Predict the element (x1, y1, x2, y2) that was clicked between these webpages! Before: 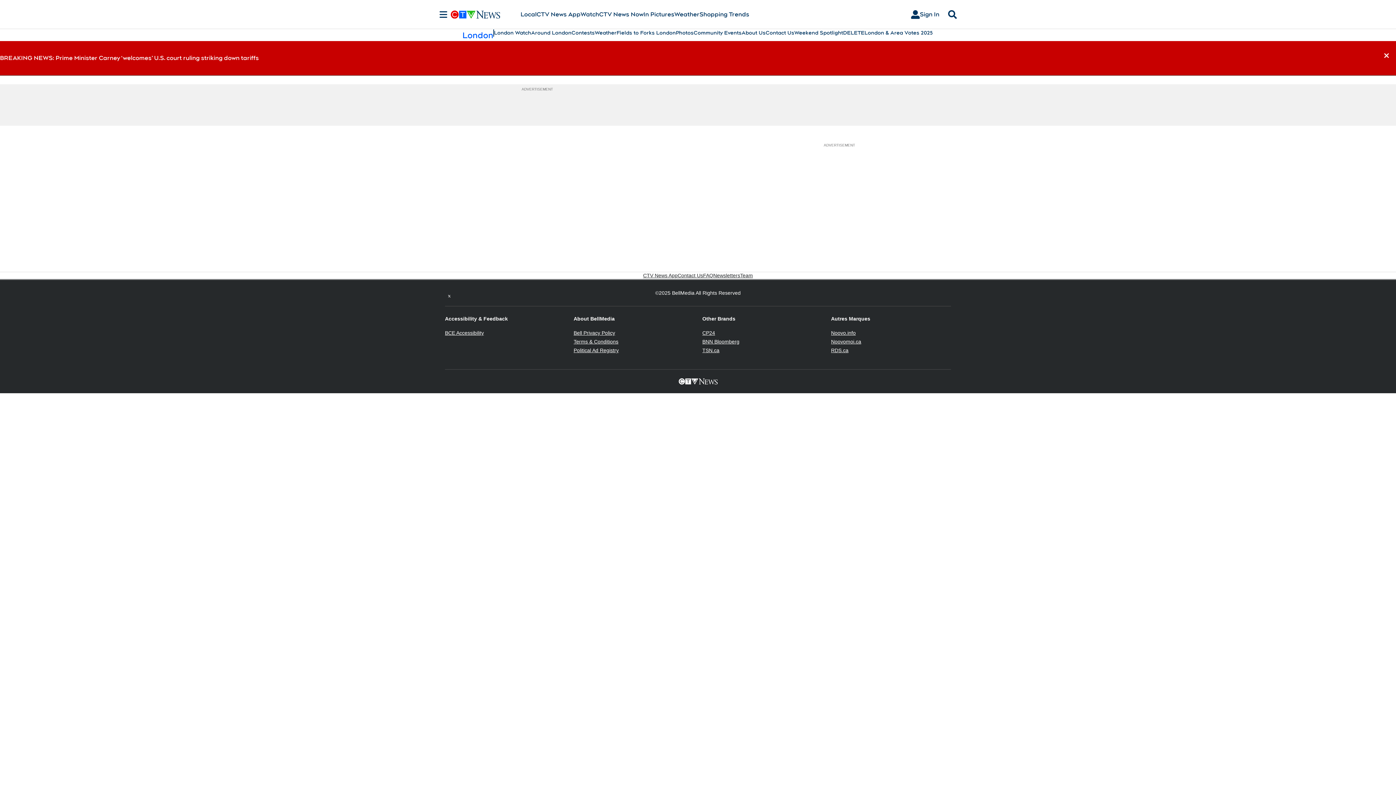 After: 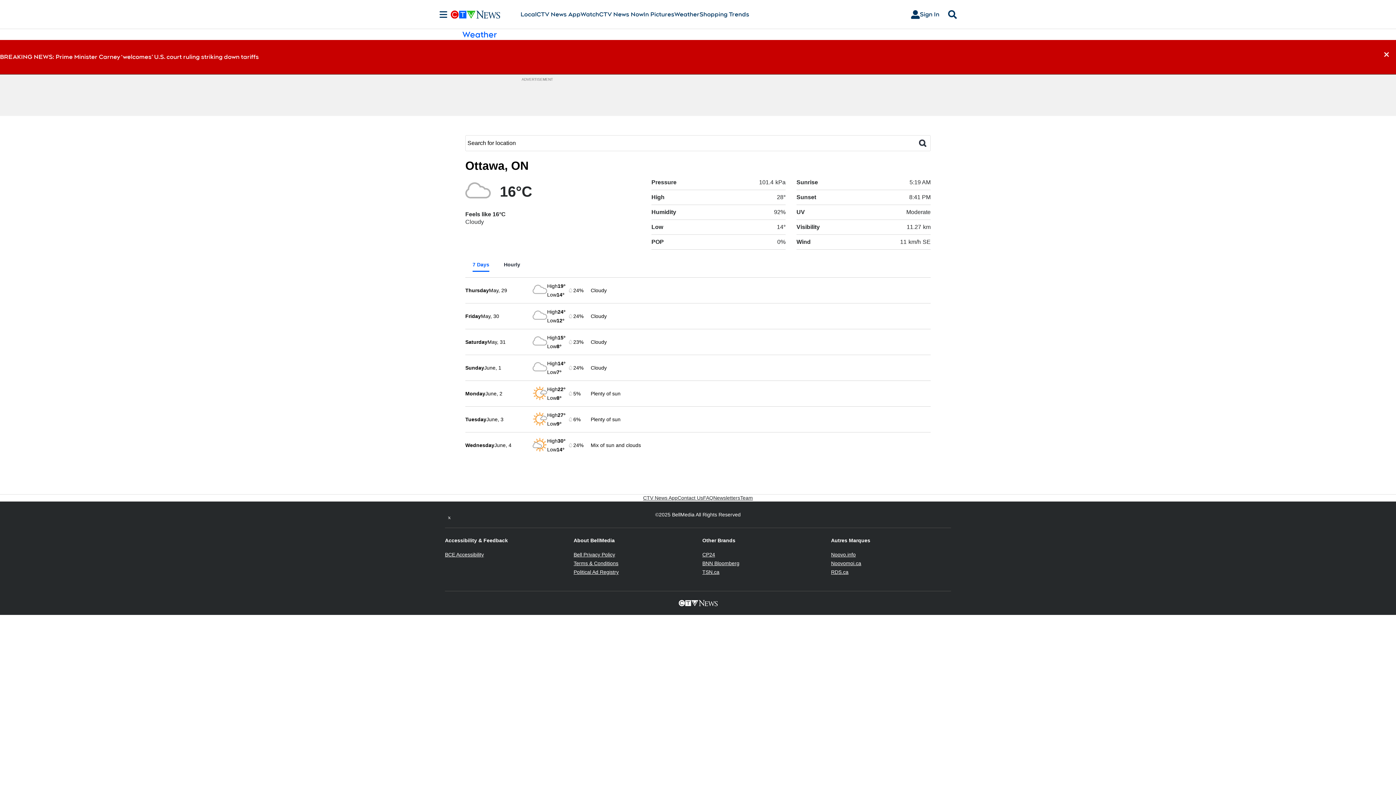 Action: label: Weather bbox: (674, 10, 699, 18)